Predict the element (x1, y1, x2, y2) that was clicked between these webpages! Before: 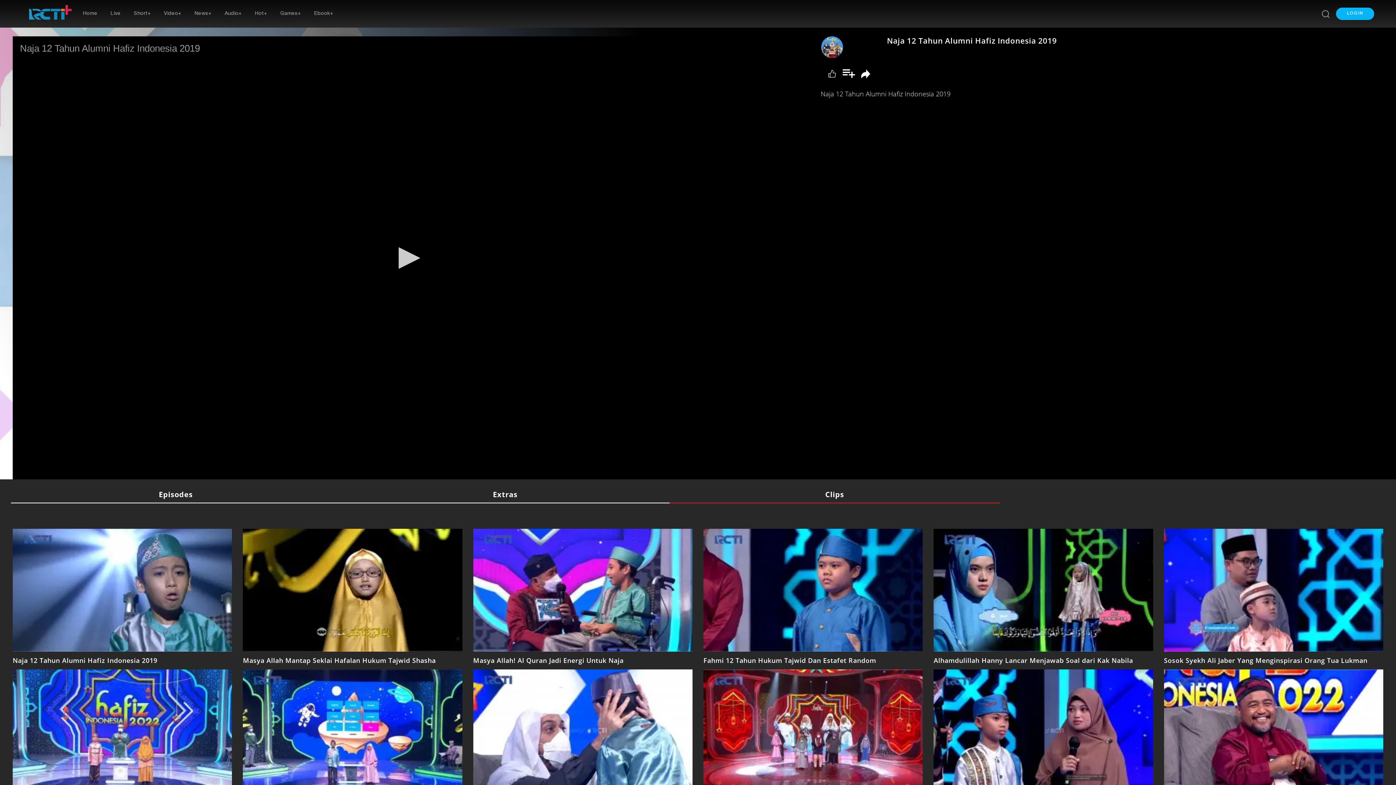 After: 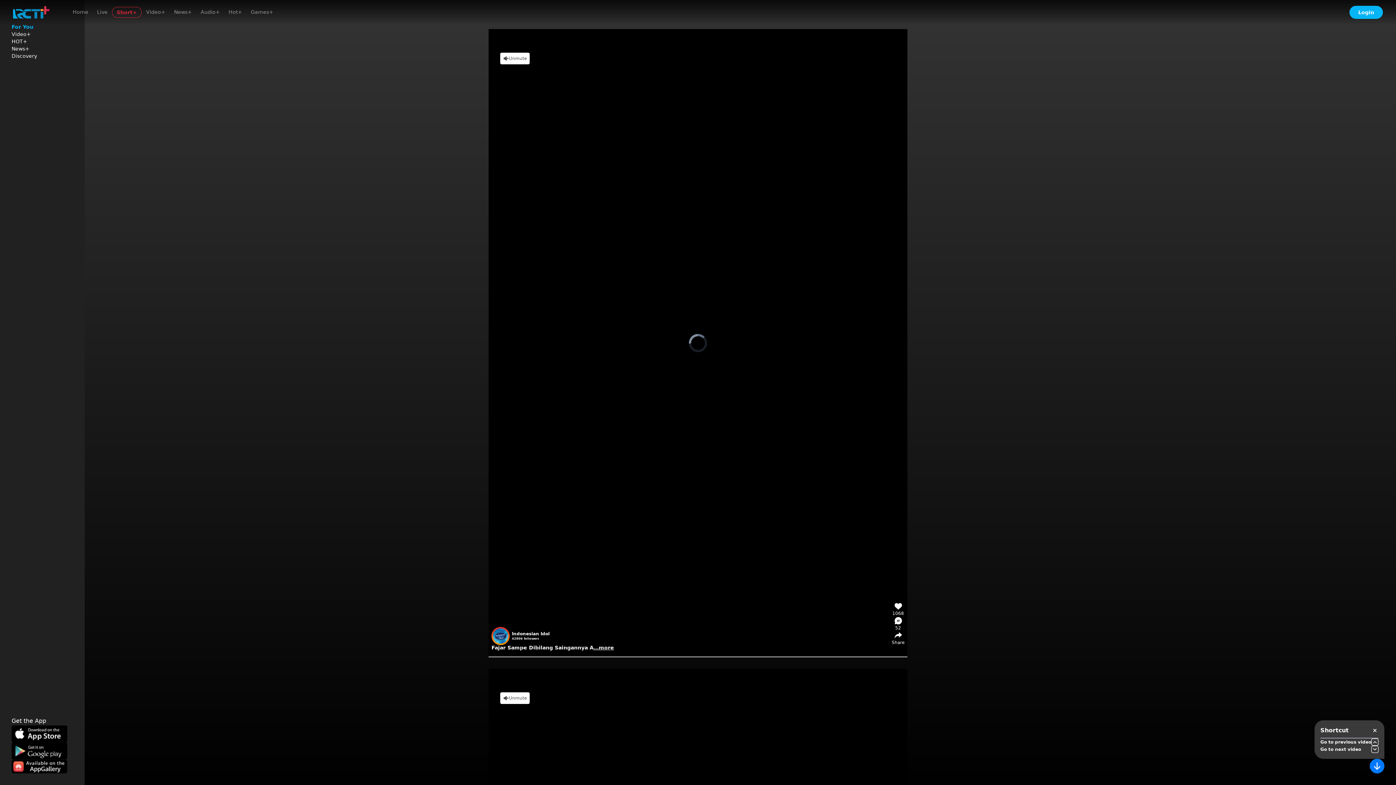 Action: bbox: (123, 1, 153, 26) label: Short+